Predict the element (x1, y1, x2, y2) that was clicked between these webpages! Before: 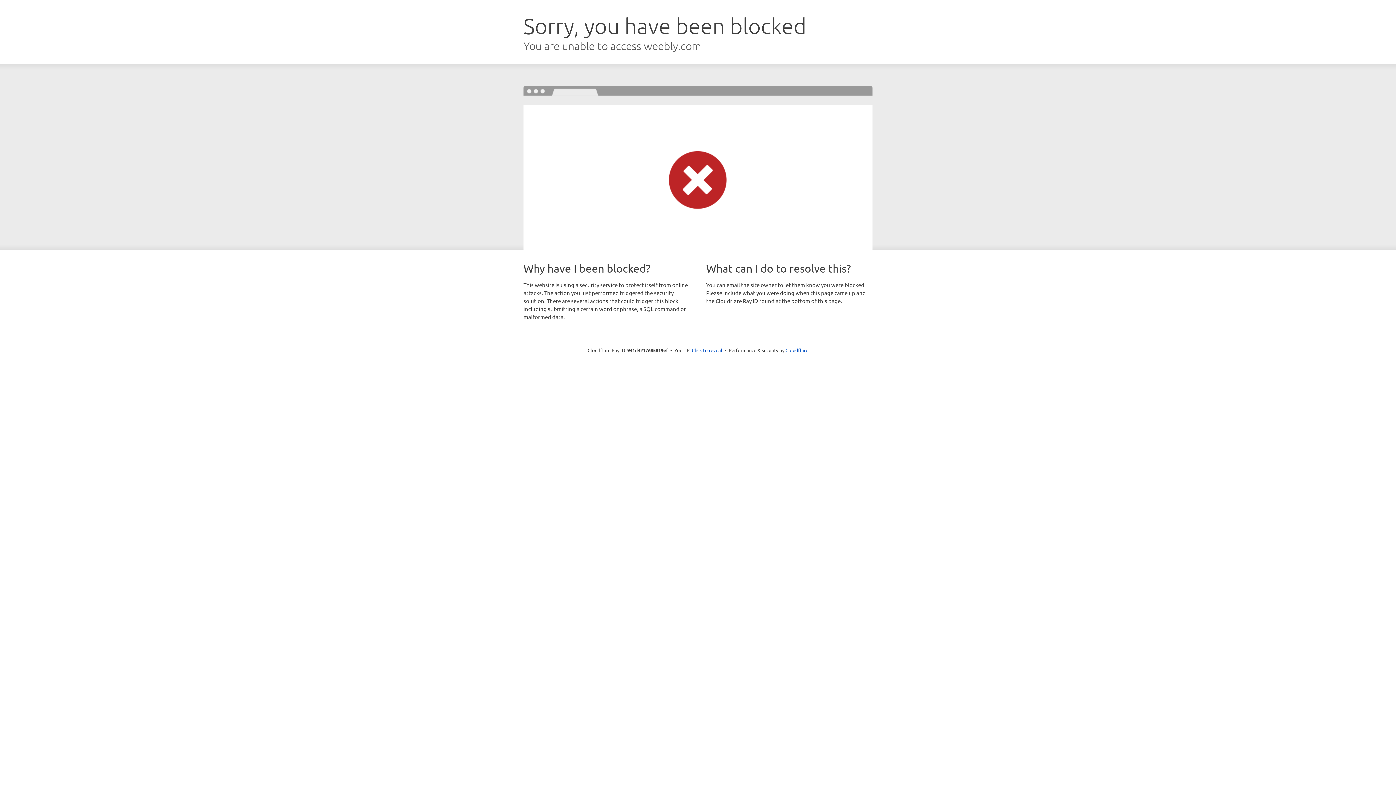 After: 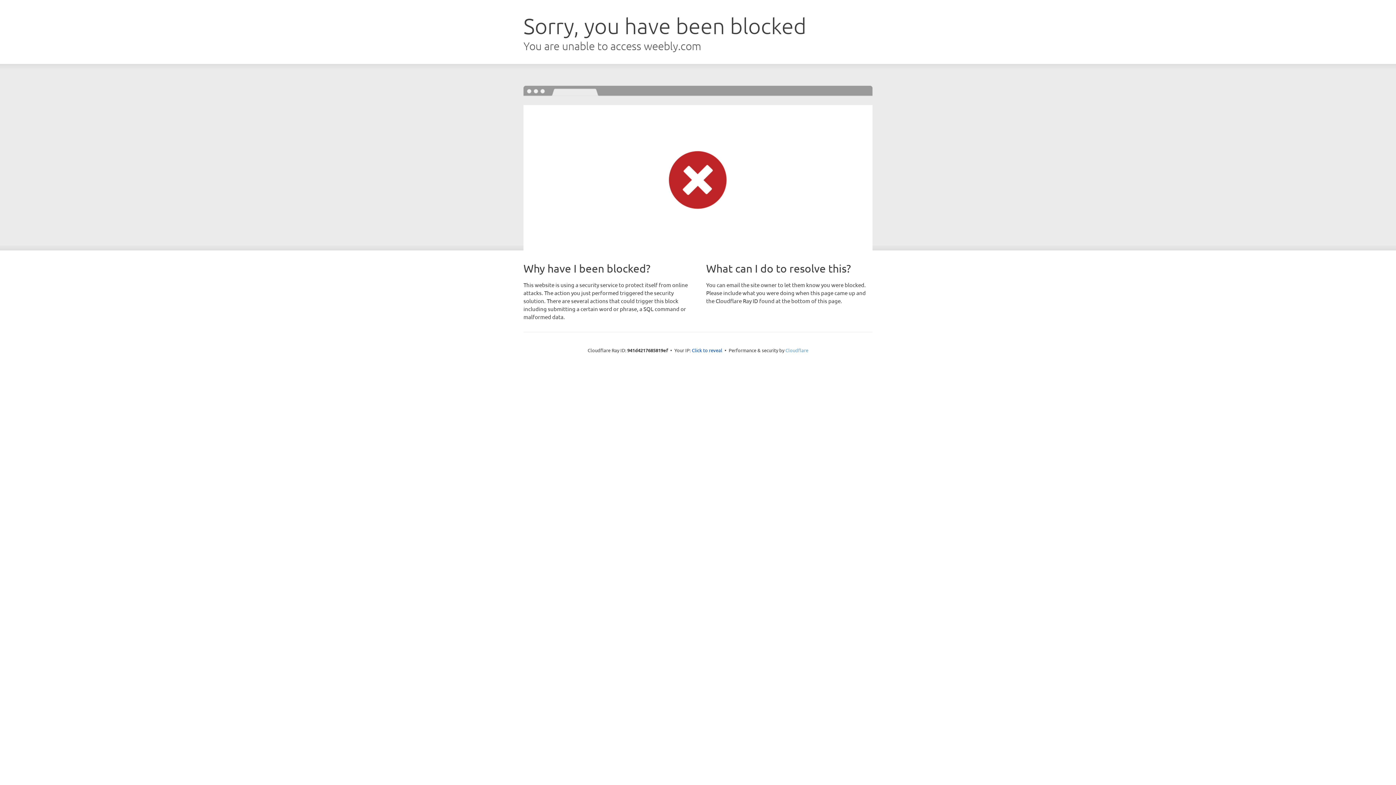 Action: bbox: (785, 347, 808, 353) label: Cloudflare